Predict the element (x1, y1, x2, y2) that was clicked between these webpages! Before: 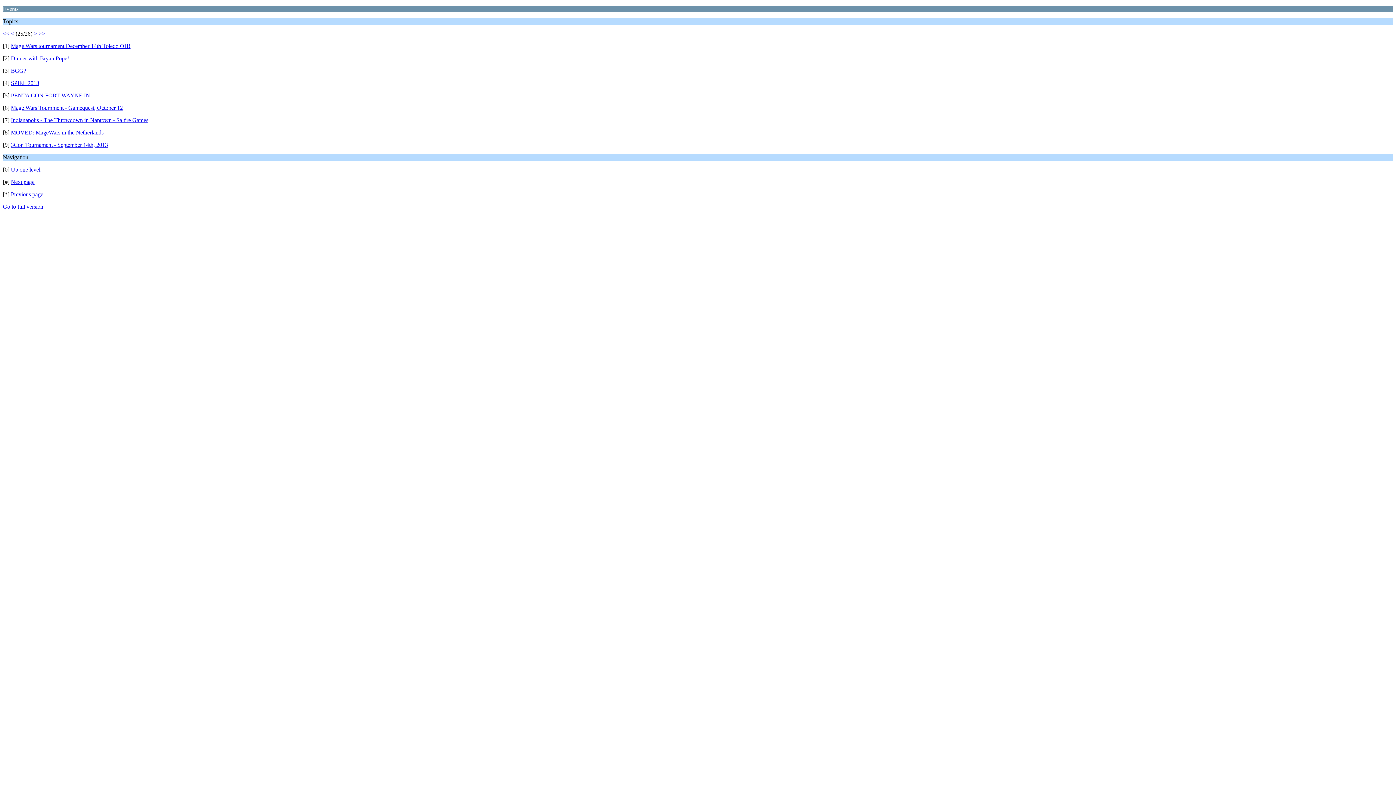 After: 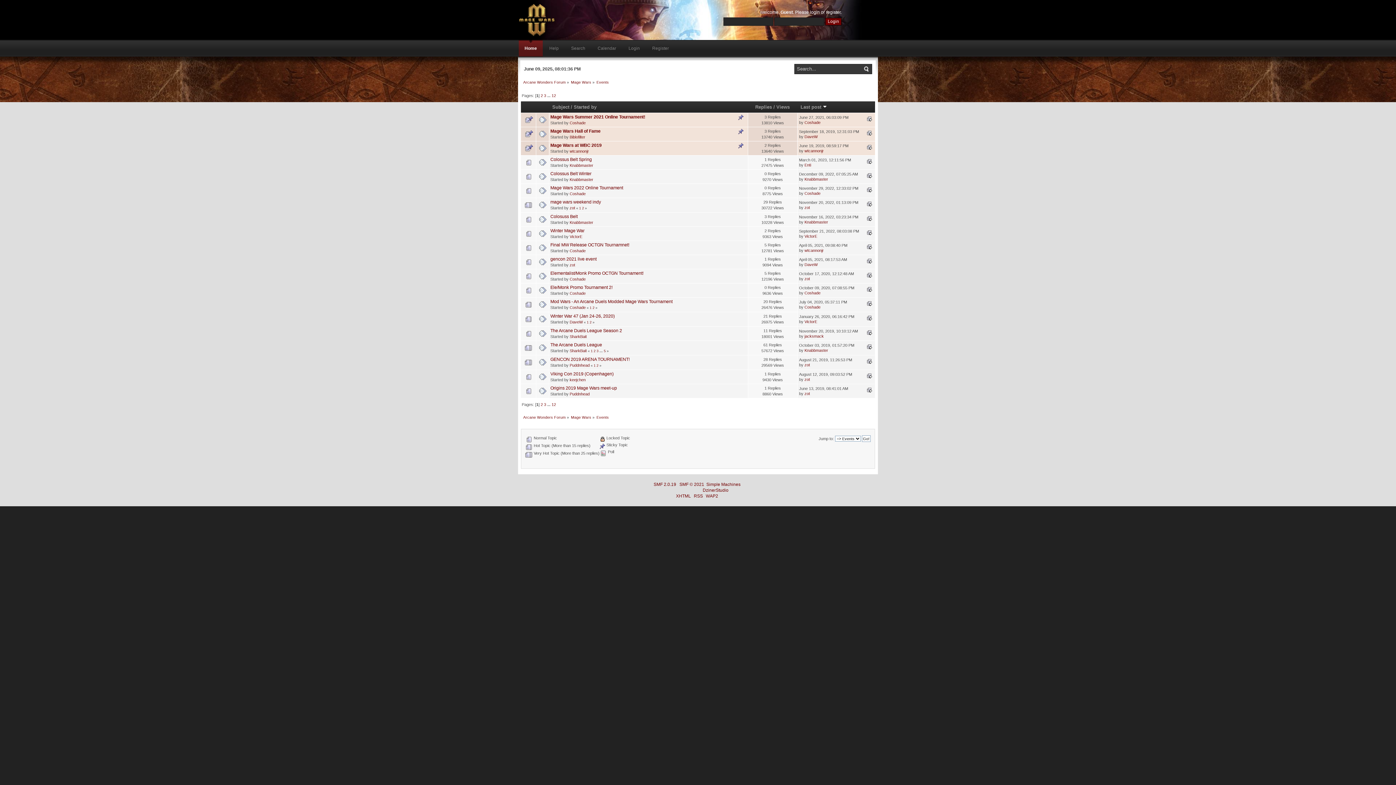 Action: label: Go to full version bbox: (2, 203, 43, 209)